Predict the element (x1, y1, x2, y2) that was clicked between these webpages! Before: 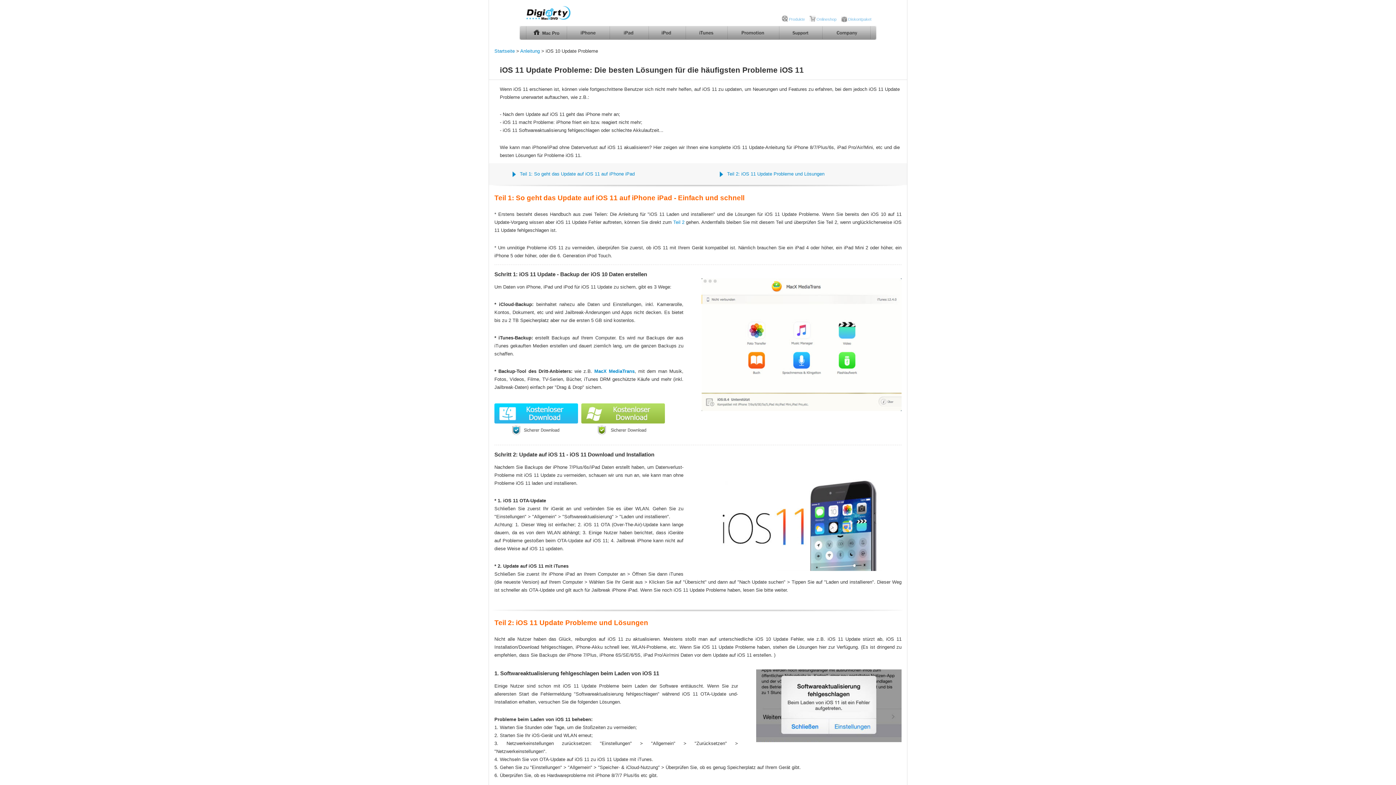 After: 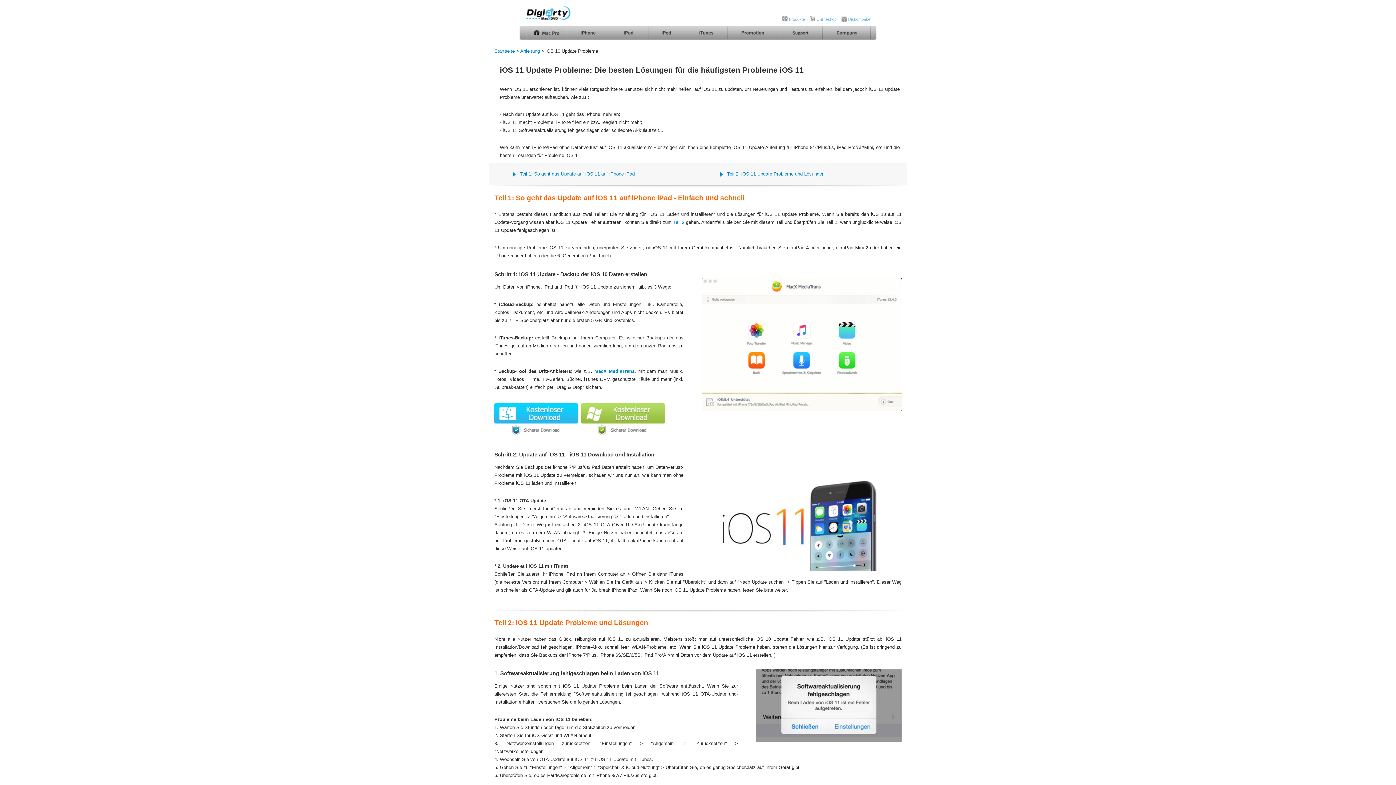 Action: bbox: (581, 431, 665, 436)